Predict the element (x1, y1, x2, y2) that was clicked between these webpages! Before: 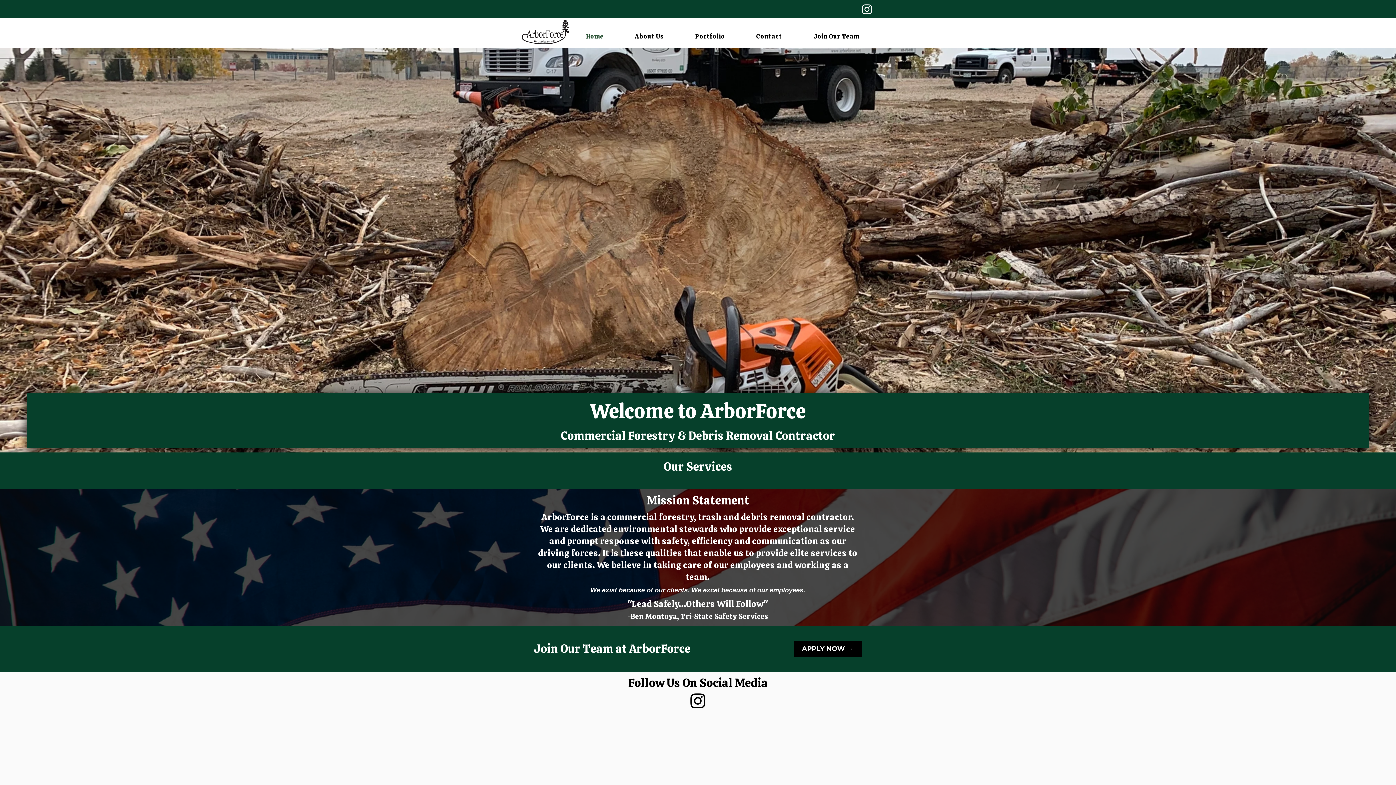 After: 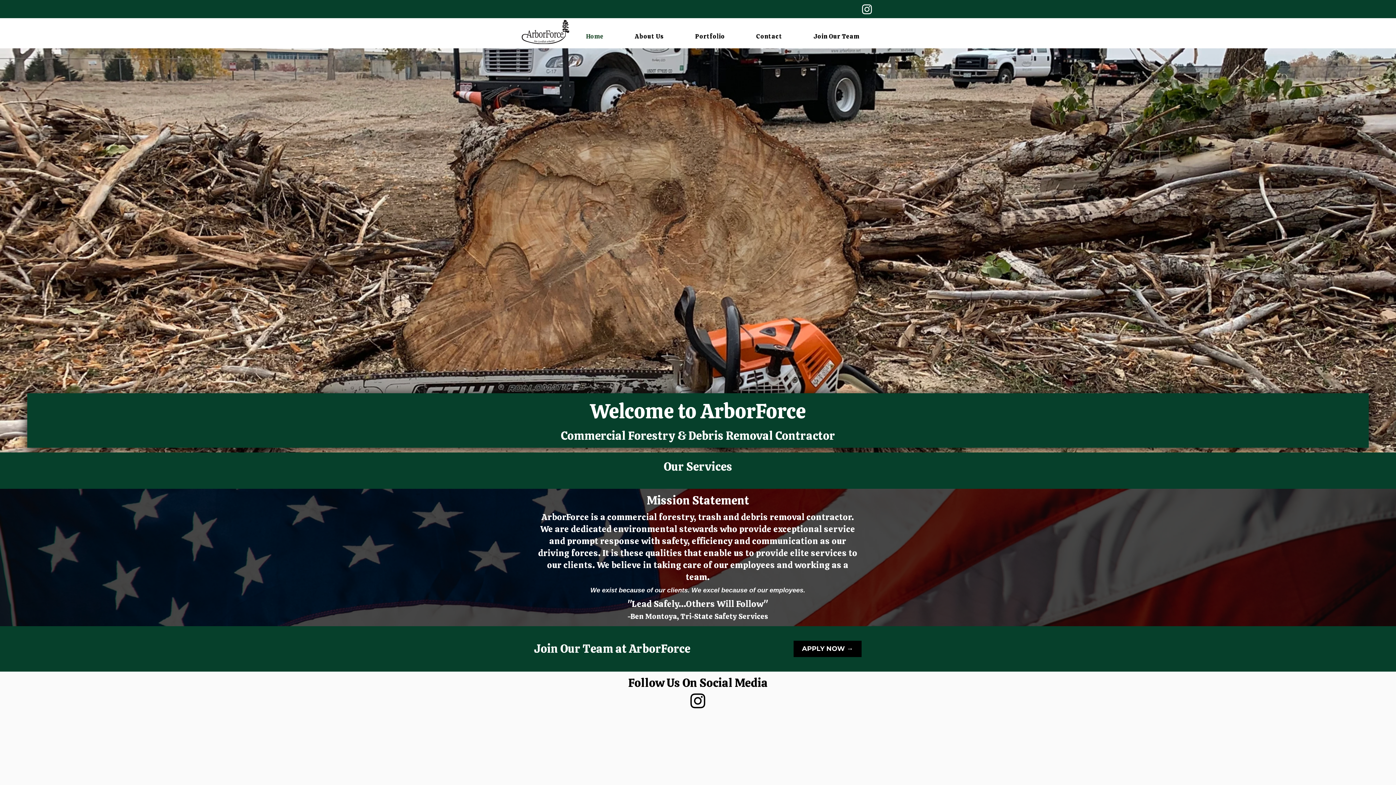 Action: bbox: (572, 28, 617, 44) label: Home